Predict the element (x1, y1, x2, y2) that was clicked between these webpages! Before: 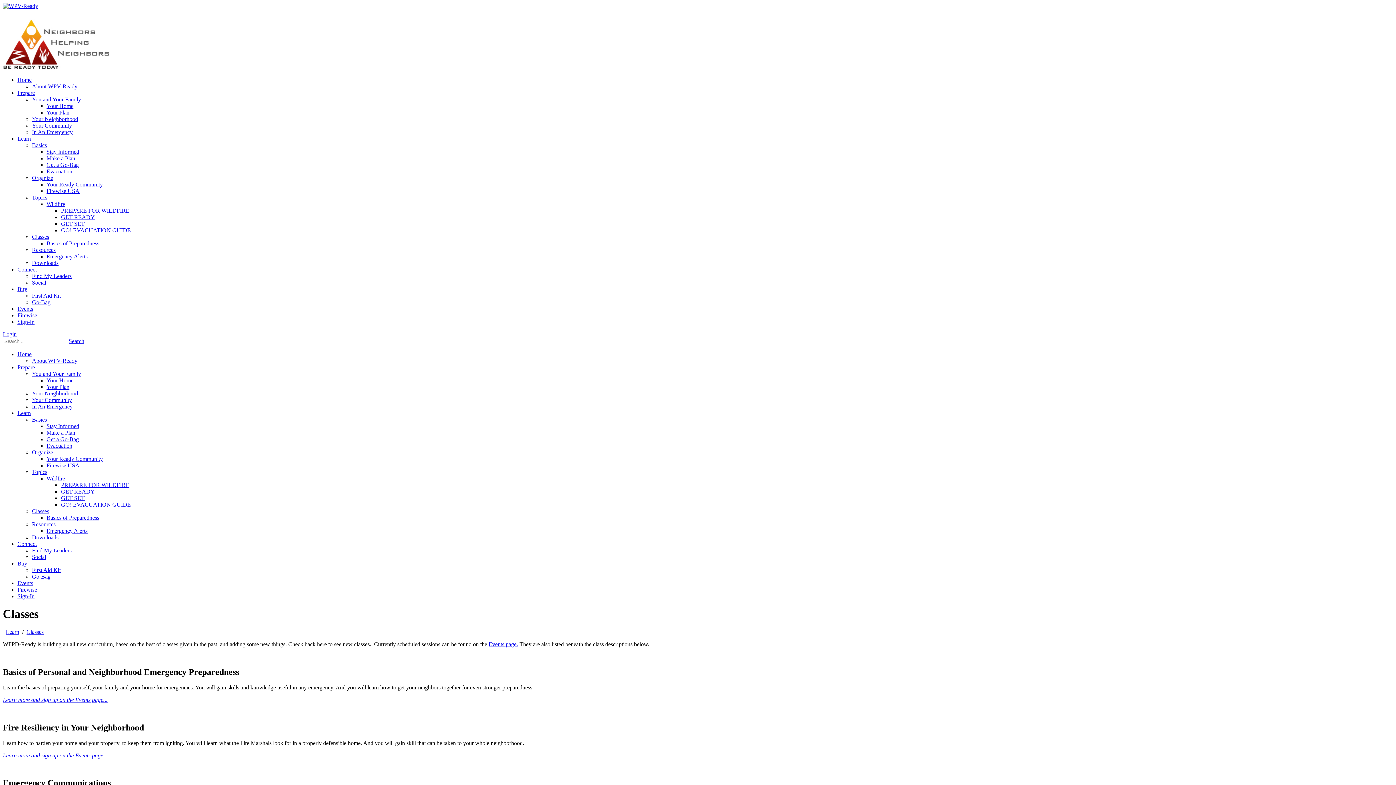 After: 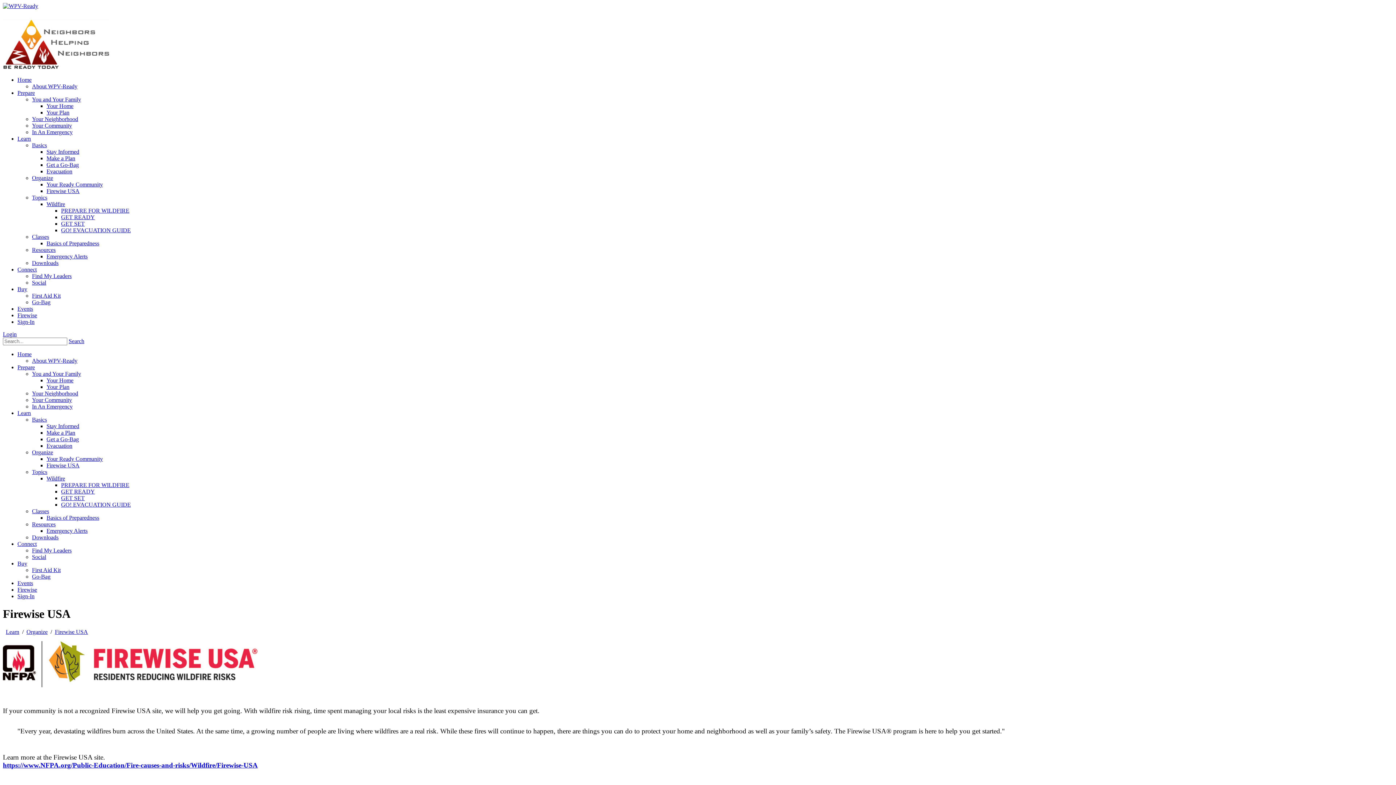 Action: label: Firewise USA bbox: (46, 462, 79, 468)